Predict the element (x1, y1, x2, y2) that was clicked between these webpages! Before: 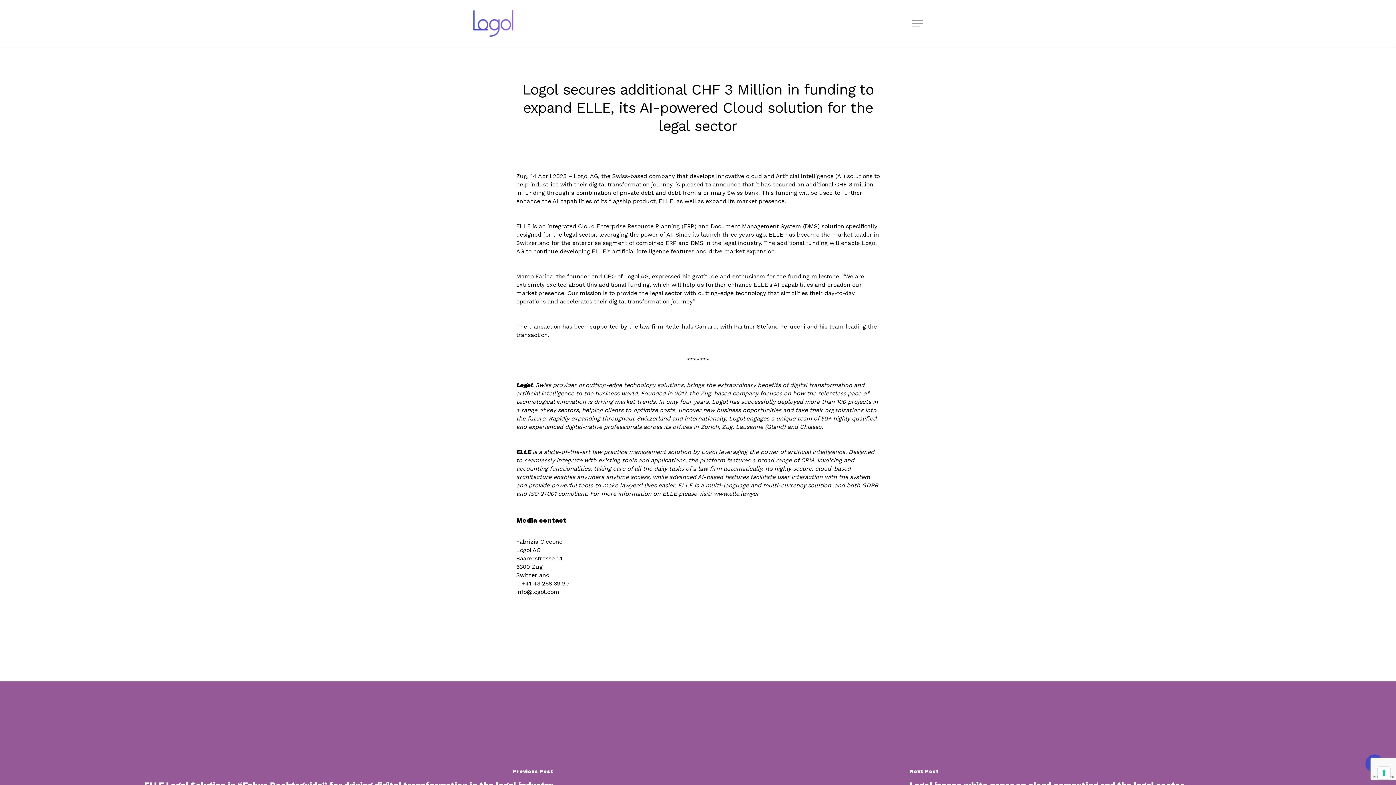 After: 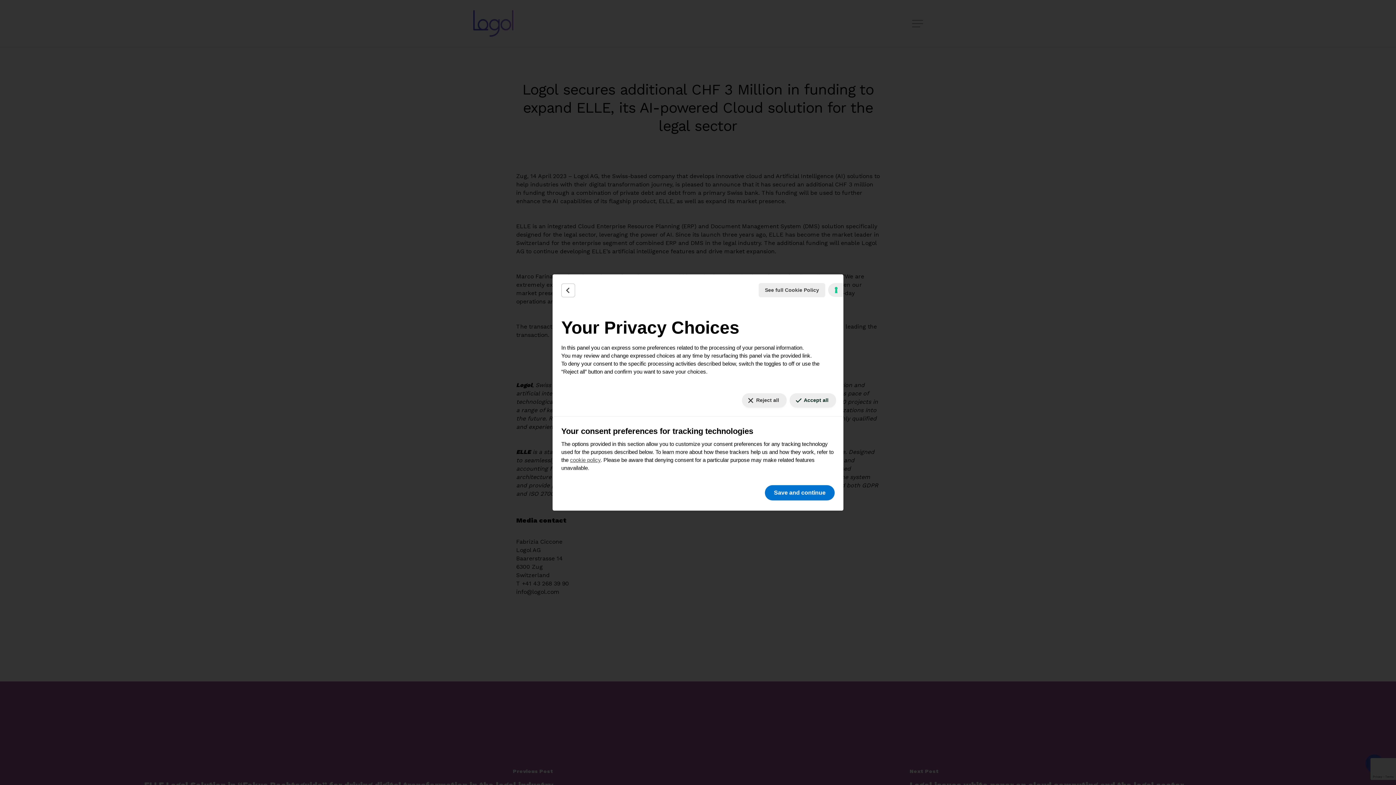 Action: bbox: (1378, 767, 1390, 779)